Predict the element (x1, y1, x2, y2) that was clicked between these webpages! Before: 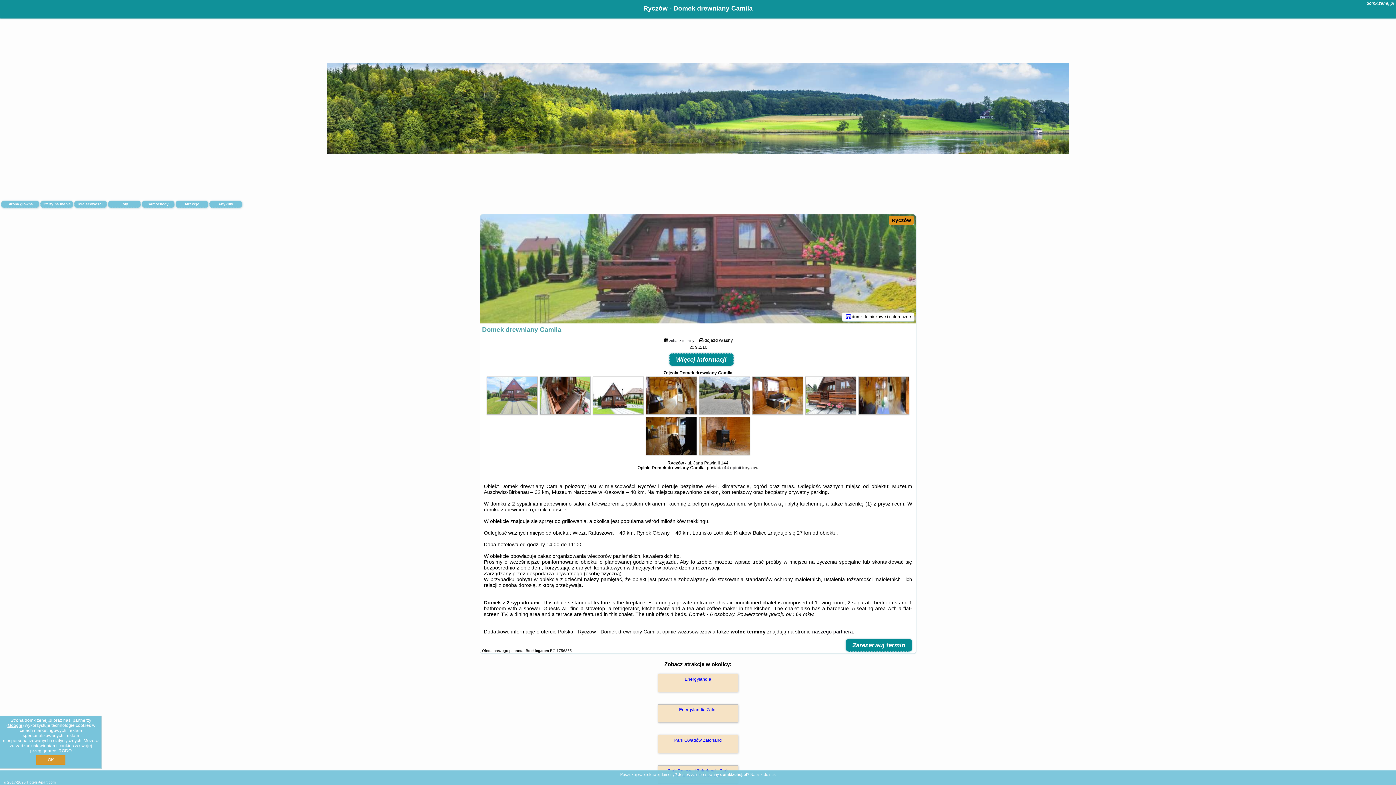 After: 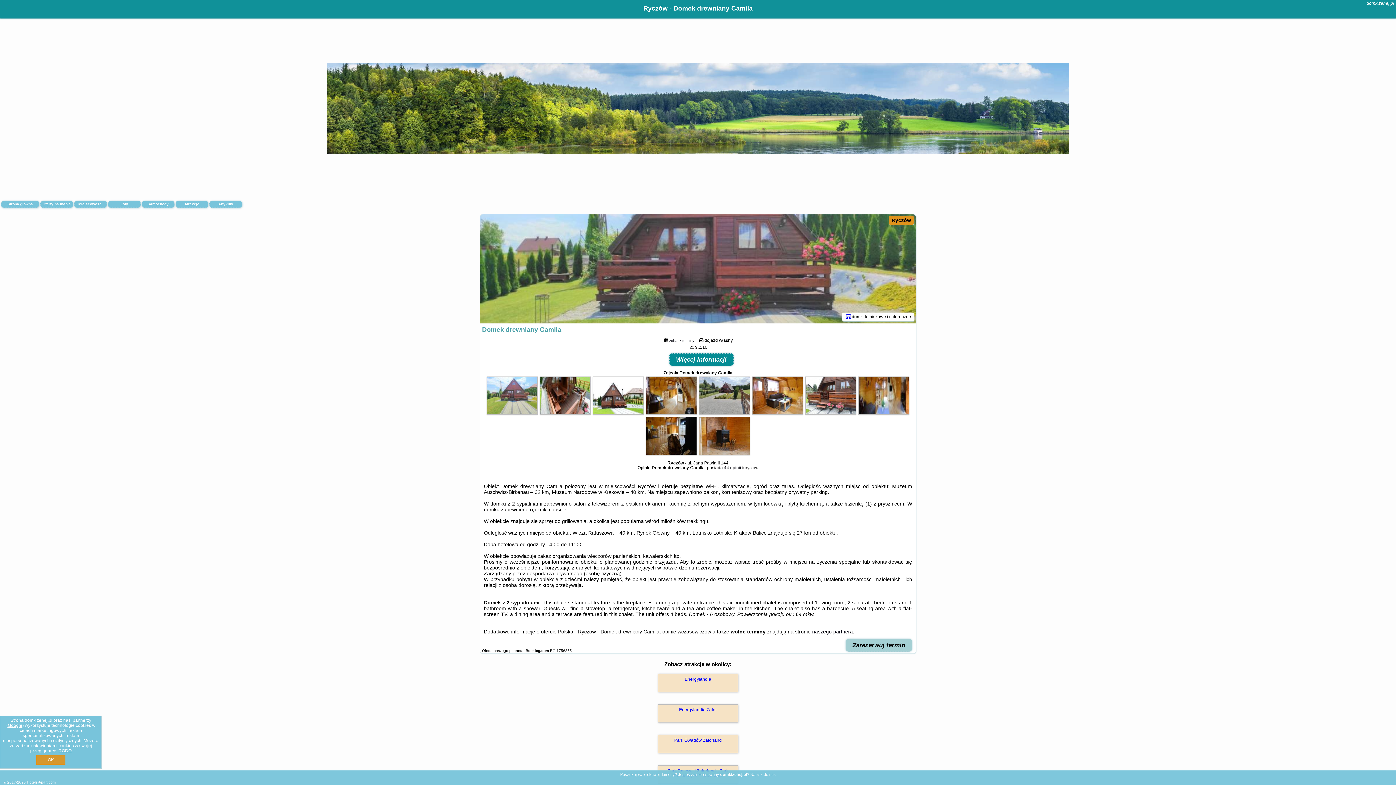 Action: label: Zarezerwuj termin bbox: (845, 639, 912, 652)